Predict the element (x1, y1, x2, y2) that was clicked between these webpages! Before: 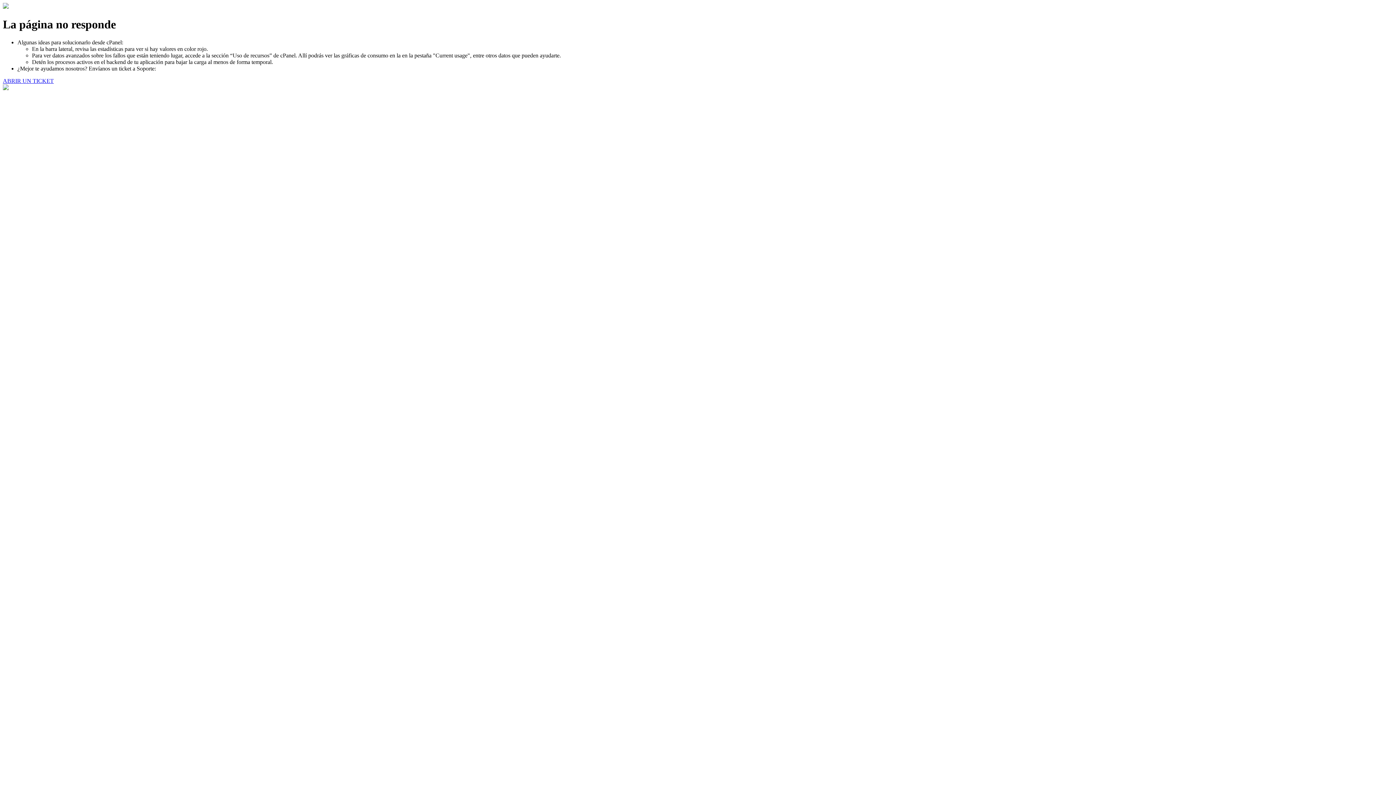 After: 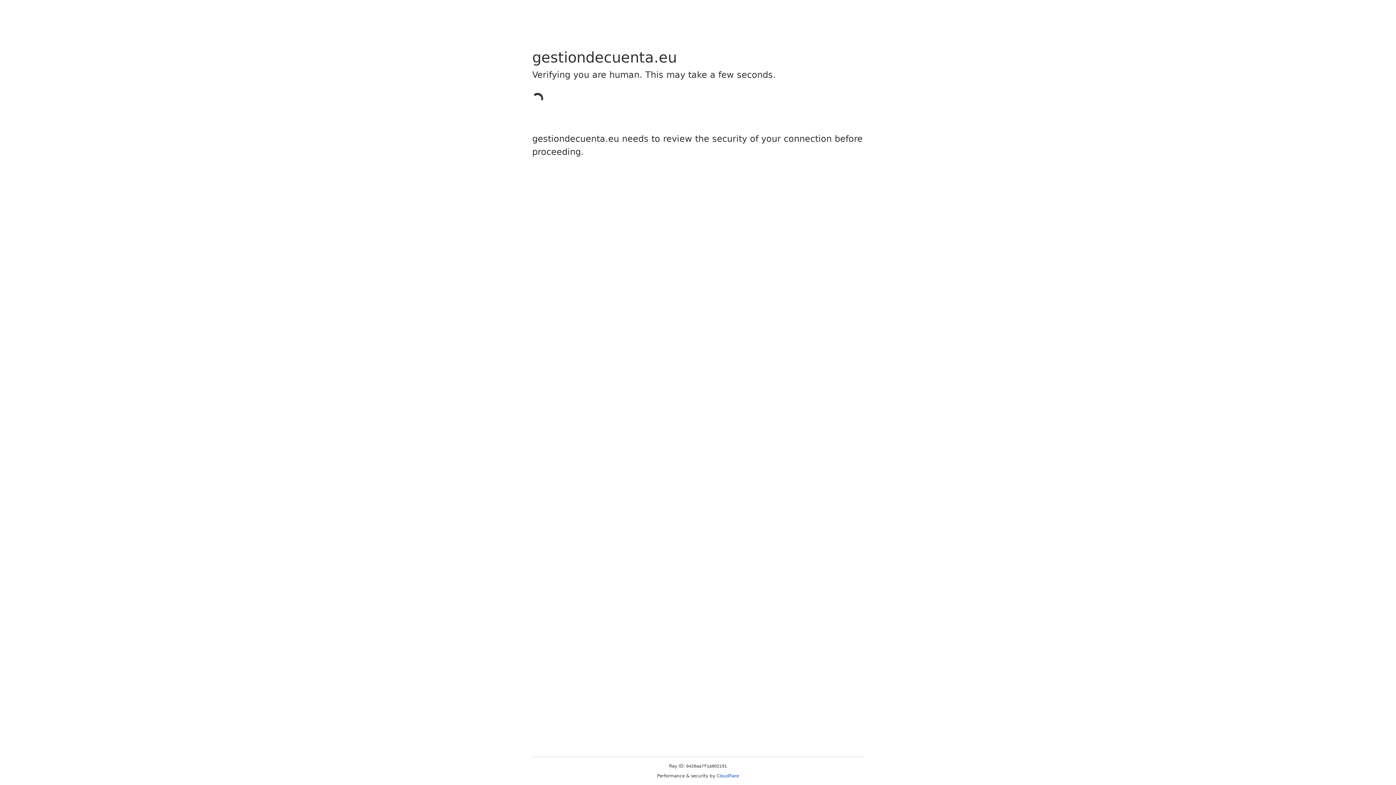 Action: label: ABRIR UN TICKET bbox: (2, 77, 53, 83)